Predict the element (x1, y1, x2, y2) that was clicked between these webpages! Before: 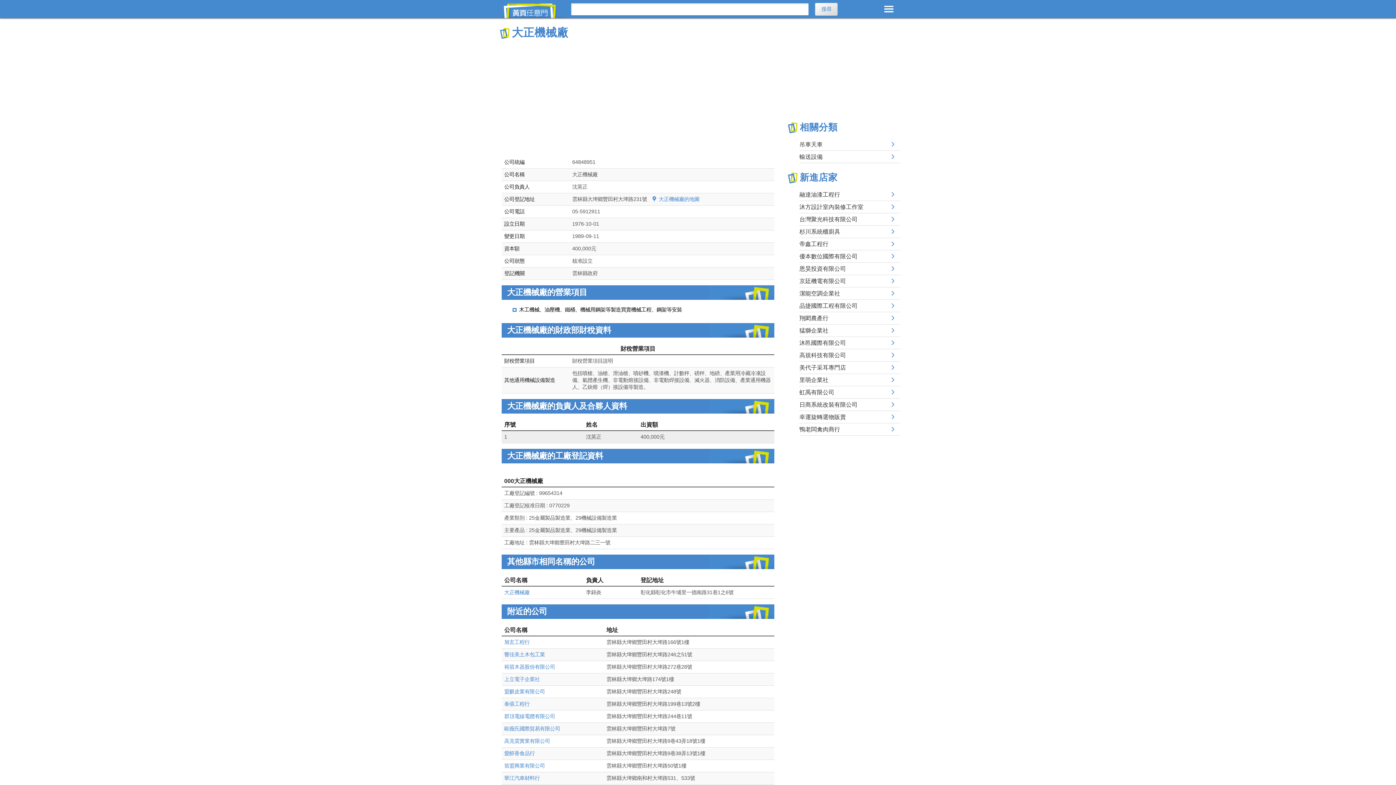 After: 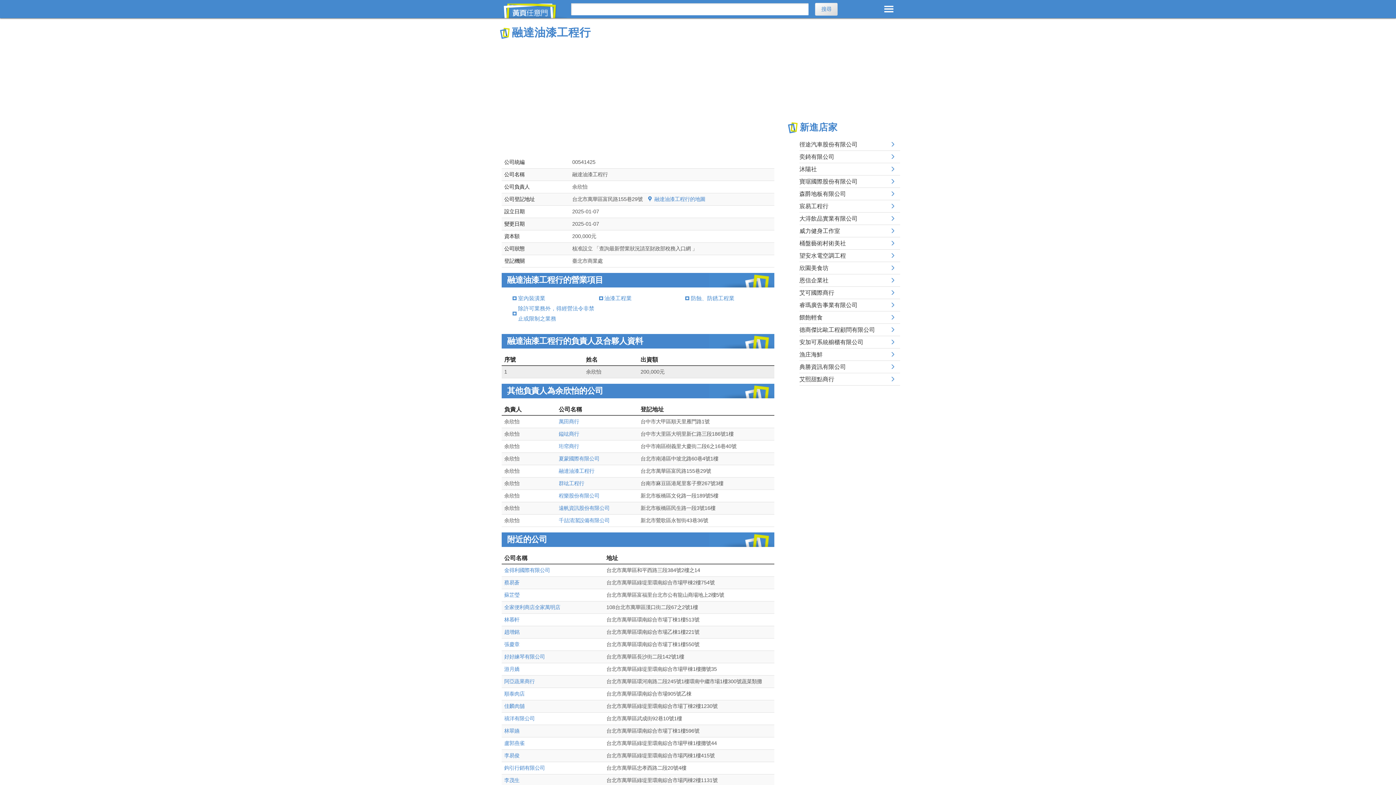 Action: label: 融達油漆工程行 bbox: (799, 188, 900, 201)